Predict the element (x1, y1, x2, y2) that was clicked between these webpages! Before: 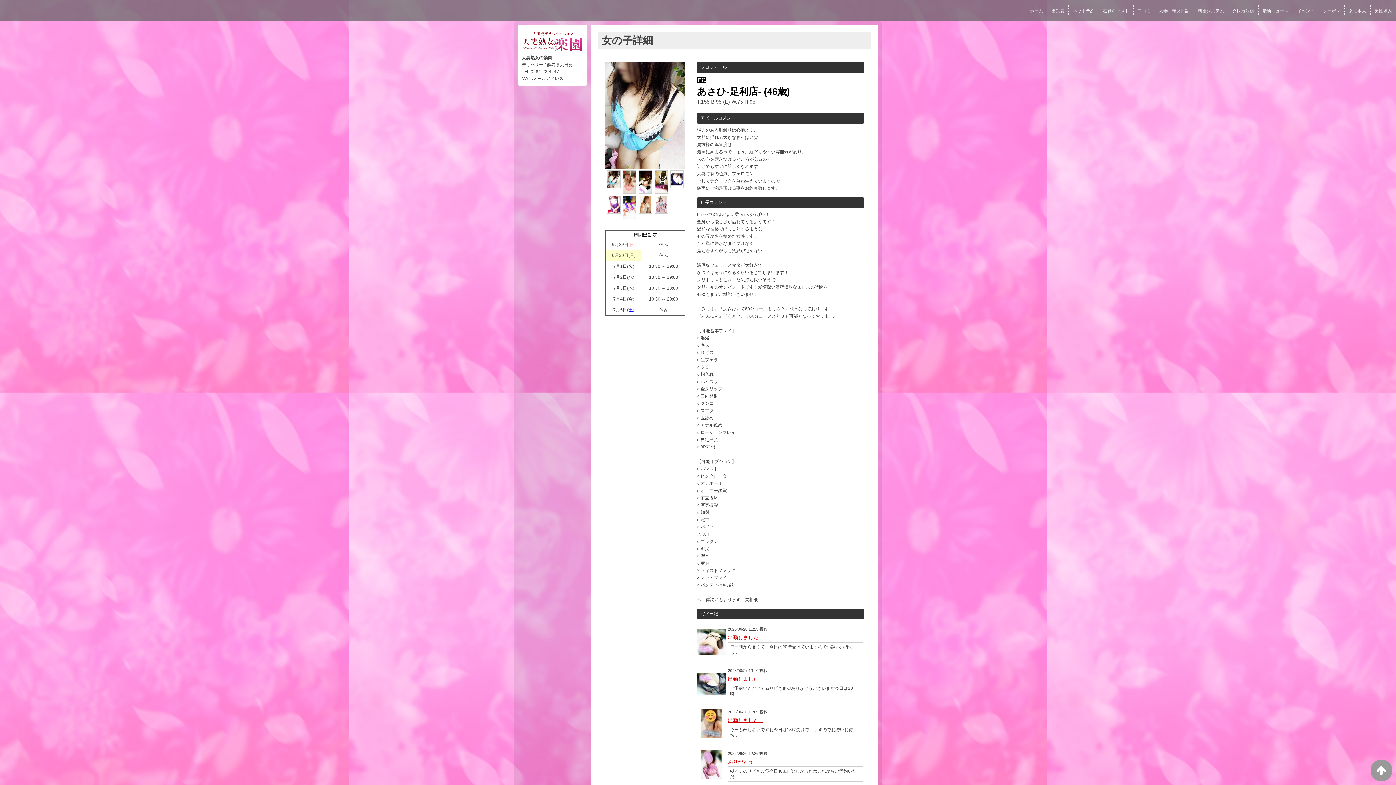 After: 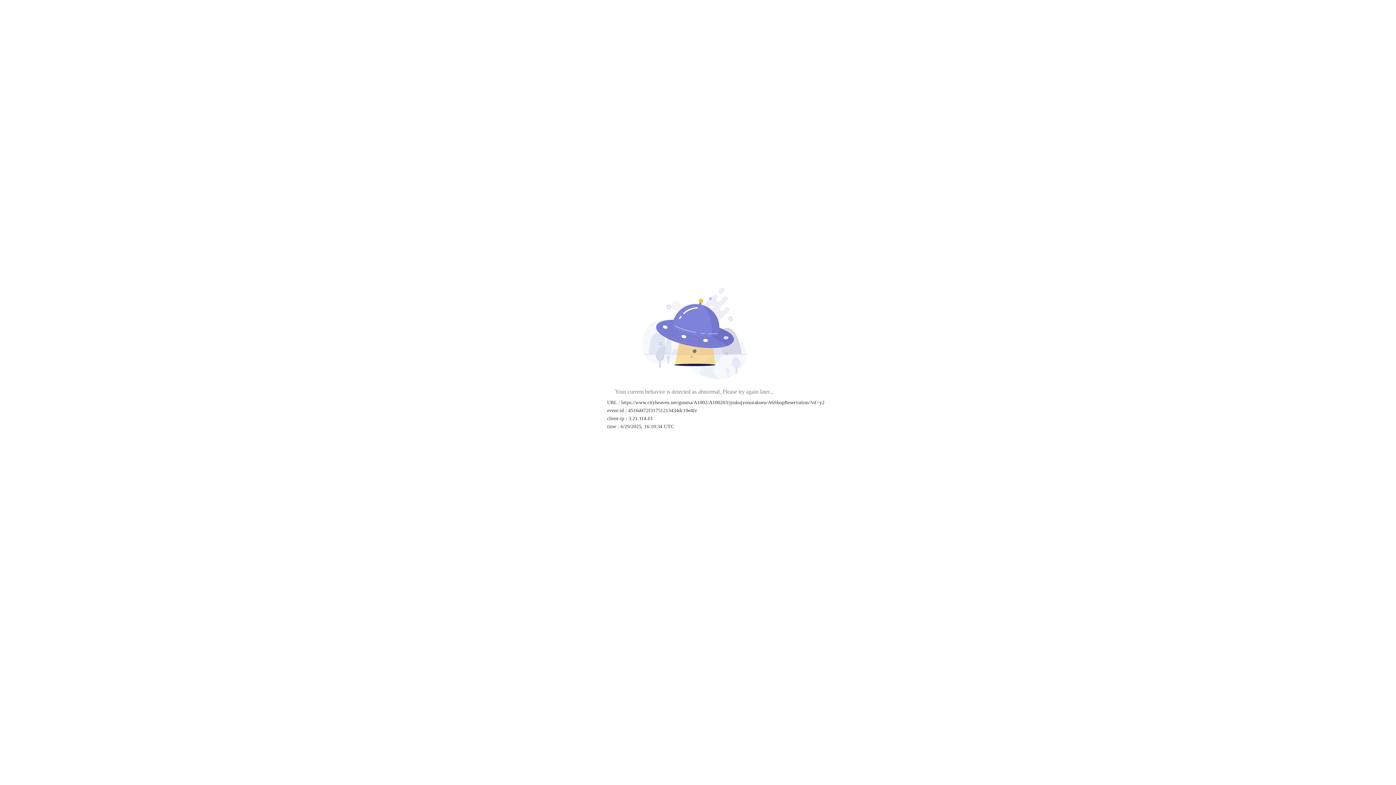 Action: label: ネット予約 bbox: (1069, 6, 1098, 15)